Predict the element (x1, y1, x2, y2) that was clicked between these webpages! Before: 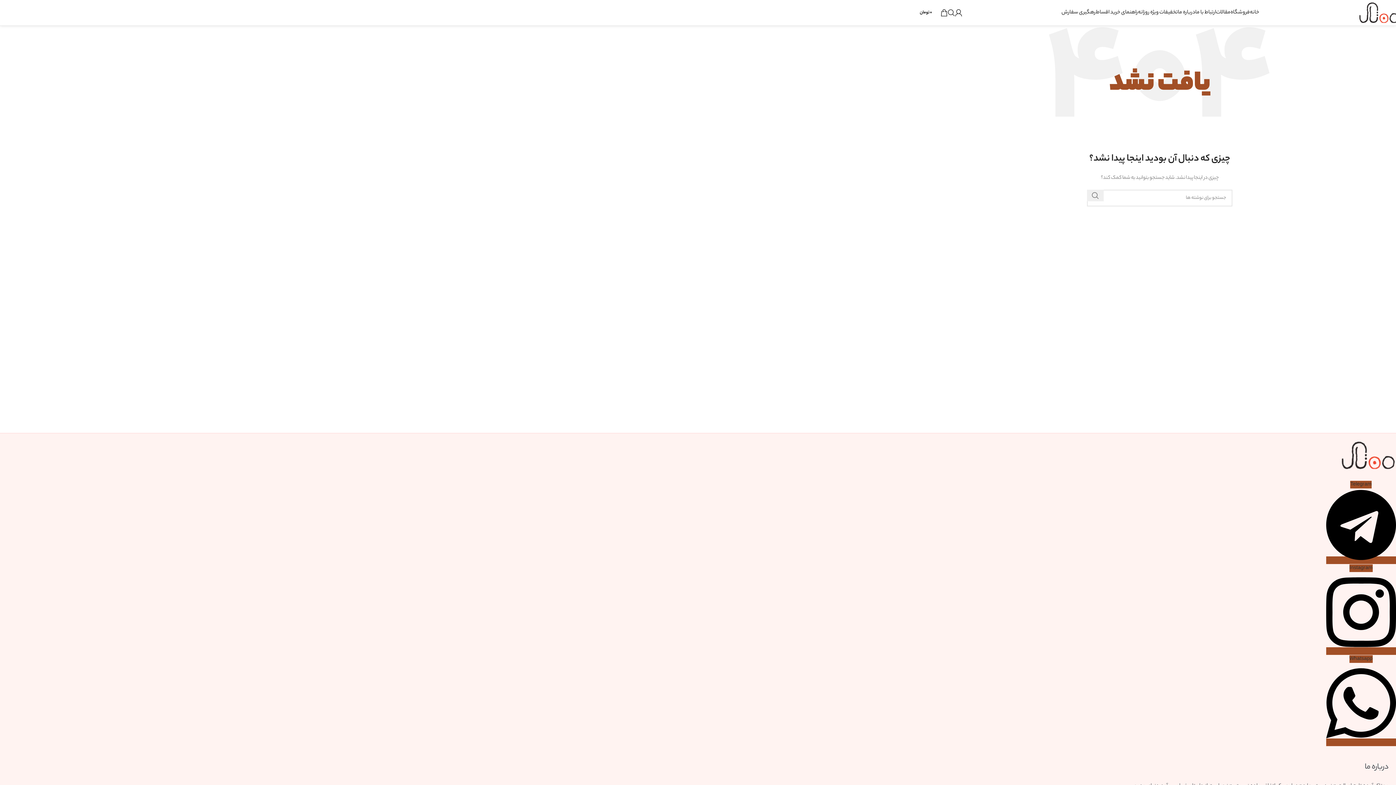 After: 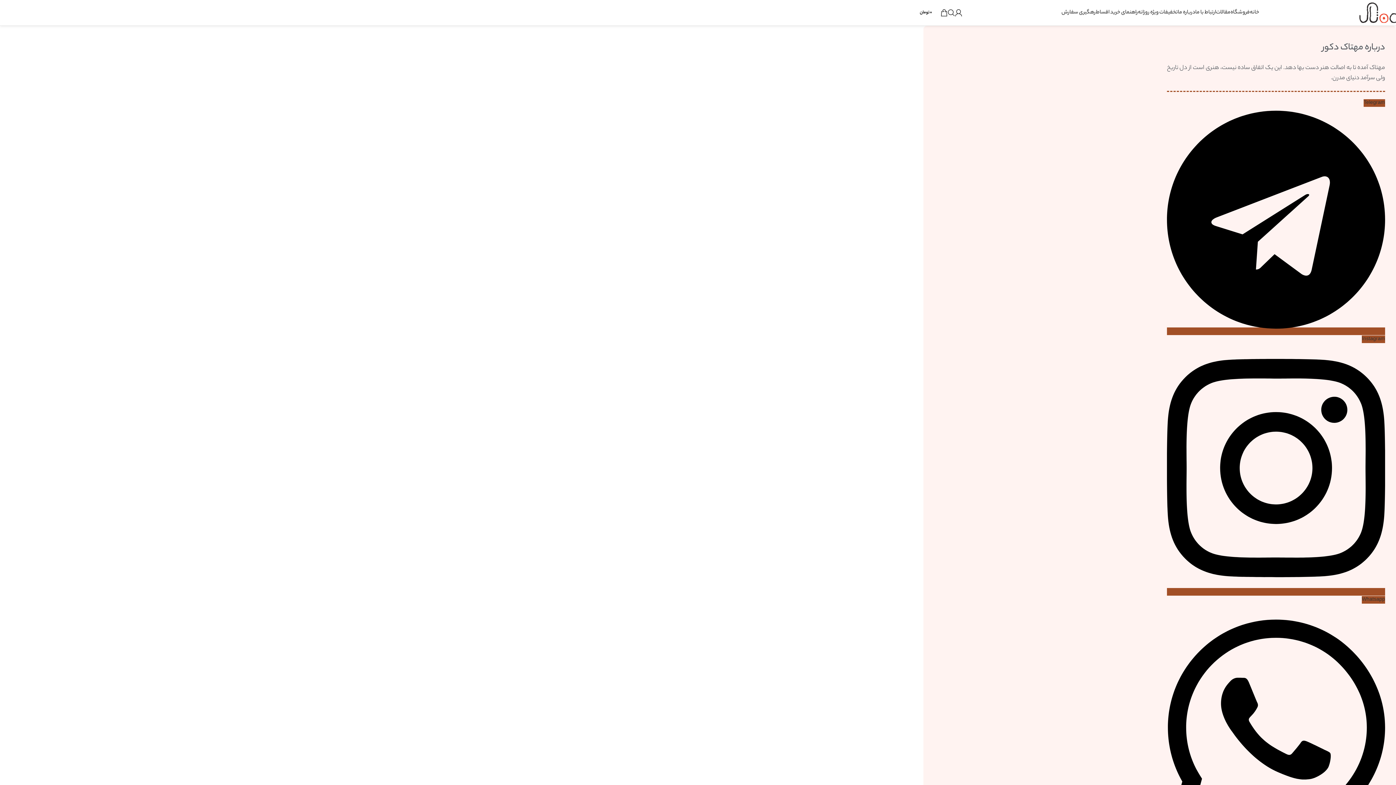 Action: bbox: (1178, 5, 1195, 20) label: درباره ما